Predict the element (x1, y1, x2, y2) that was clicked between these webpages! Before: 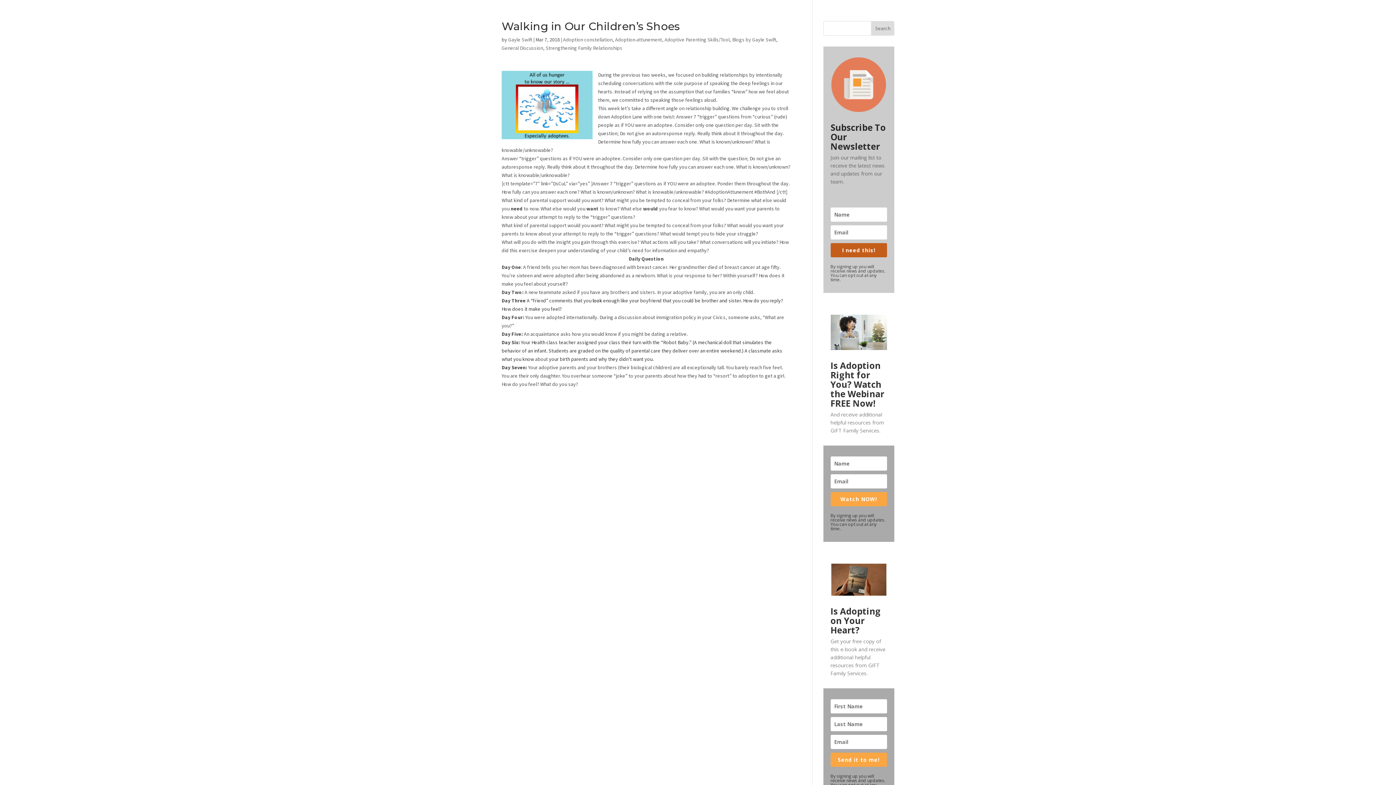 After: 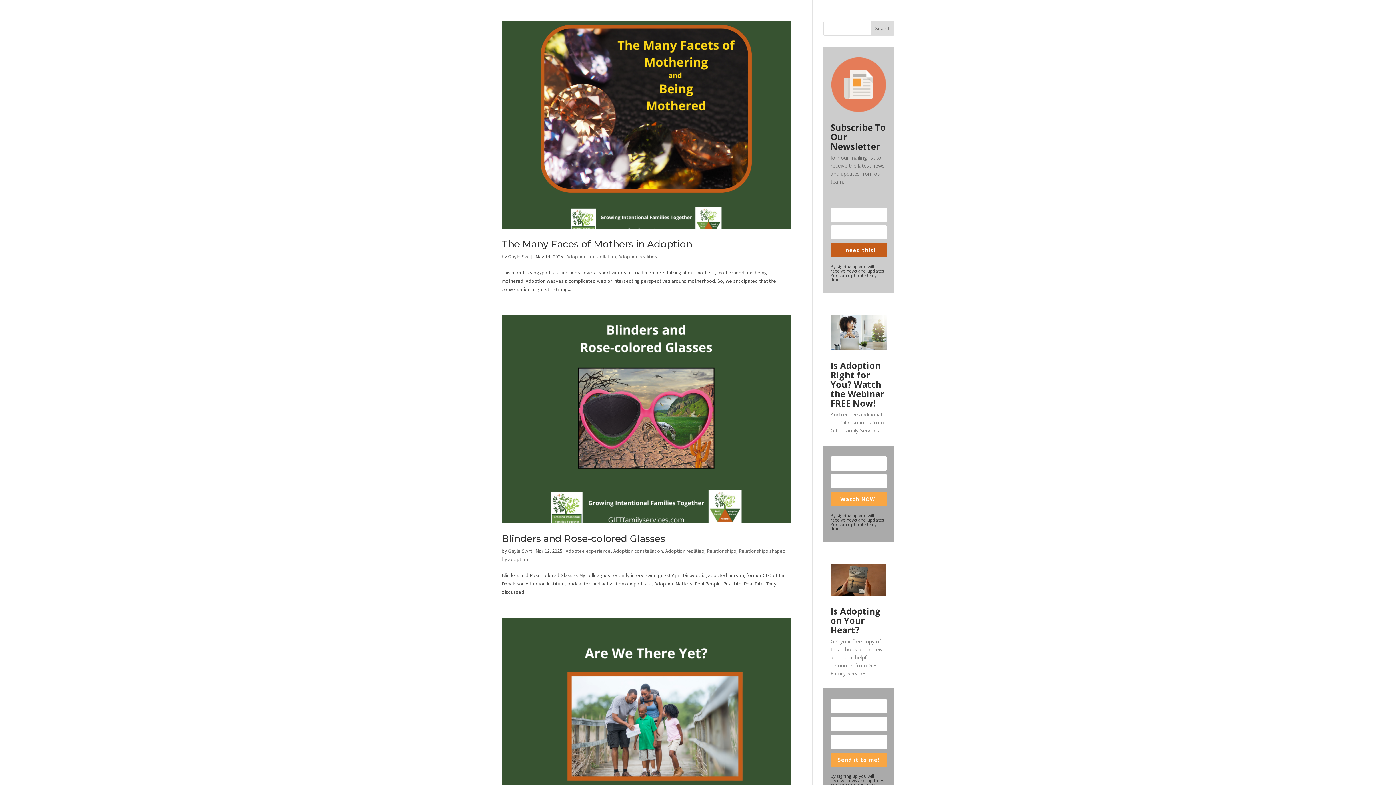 Action: bbox: (563, 36, 612, 42) label: Adoption constellation